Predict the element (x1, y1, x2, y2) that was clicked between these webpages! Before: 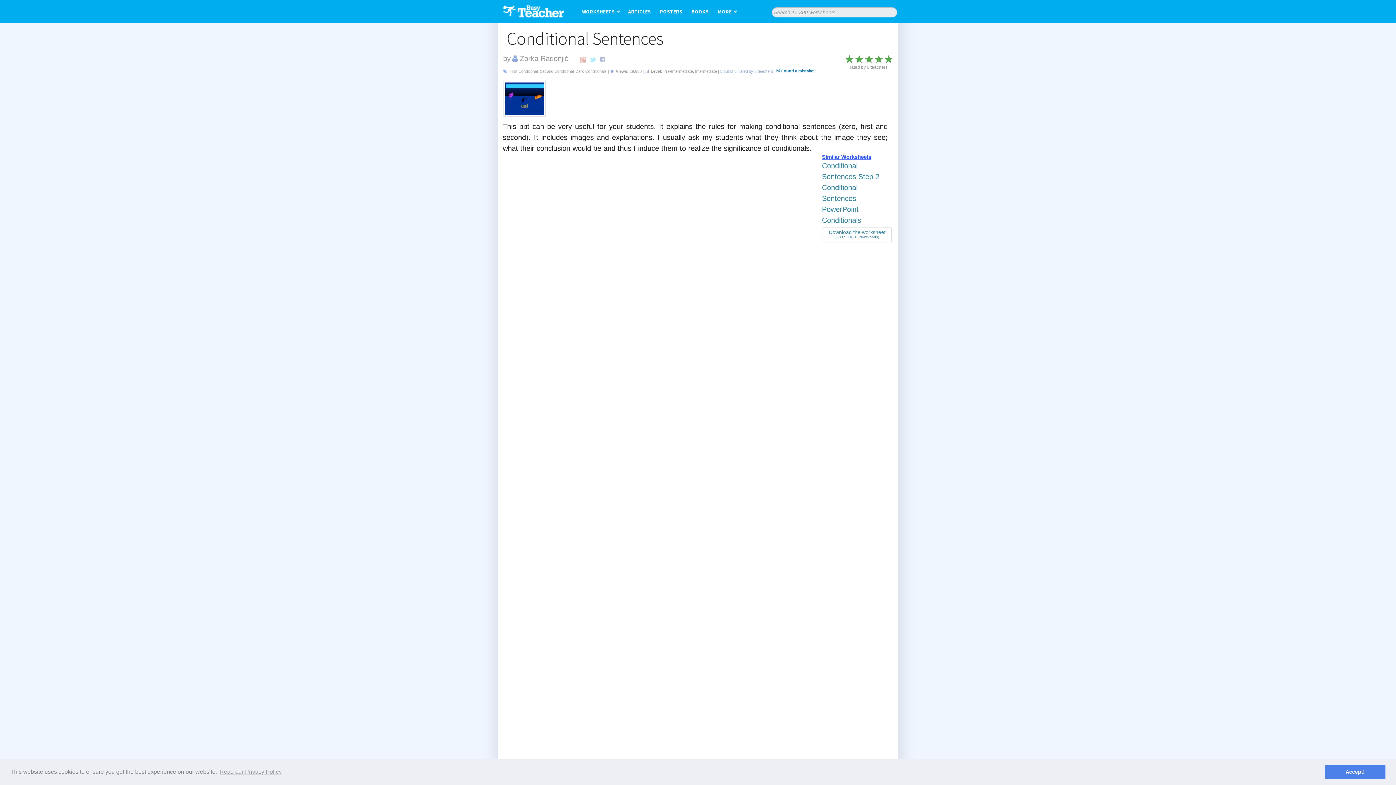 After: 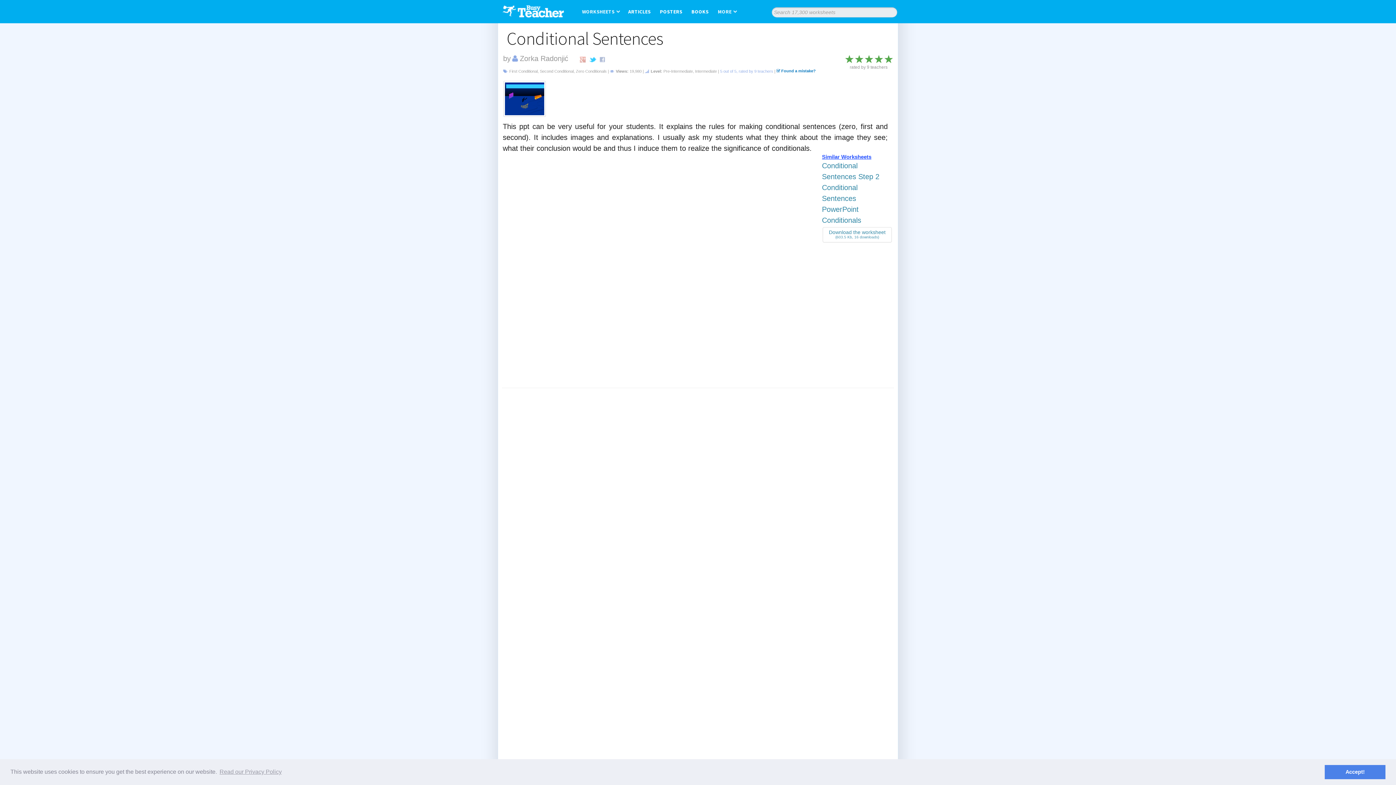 Action: bbox: (589, 56, 597, 64)